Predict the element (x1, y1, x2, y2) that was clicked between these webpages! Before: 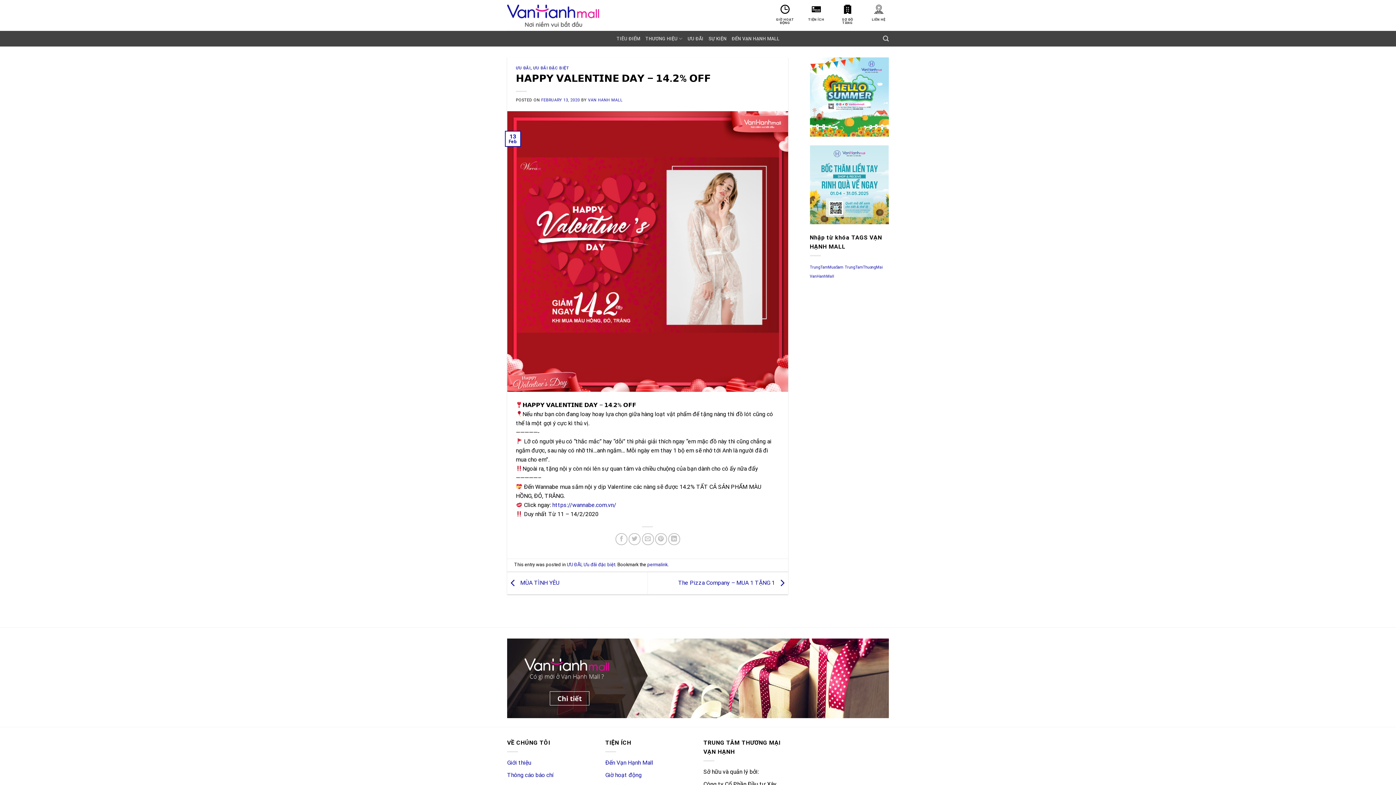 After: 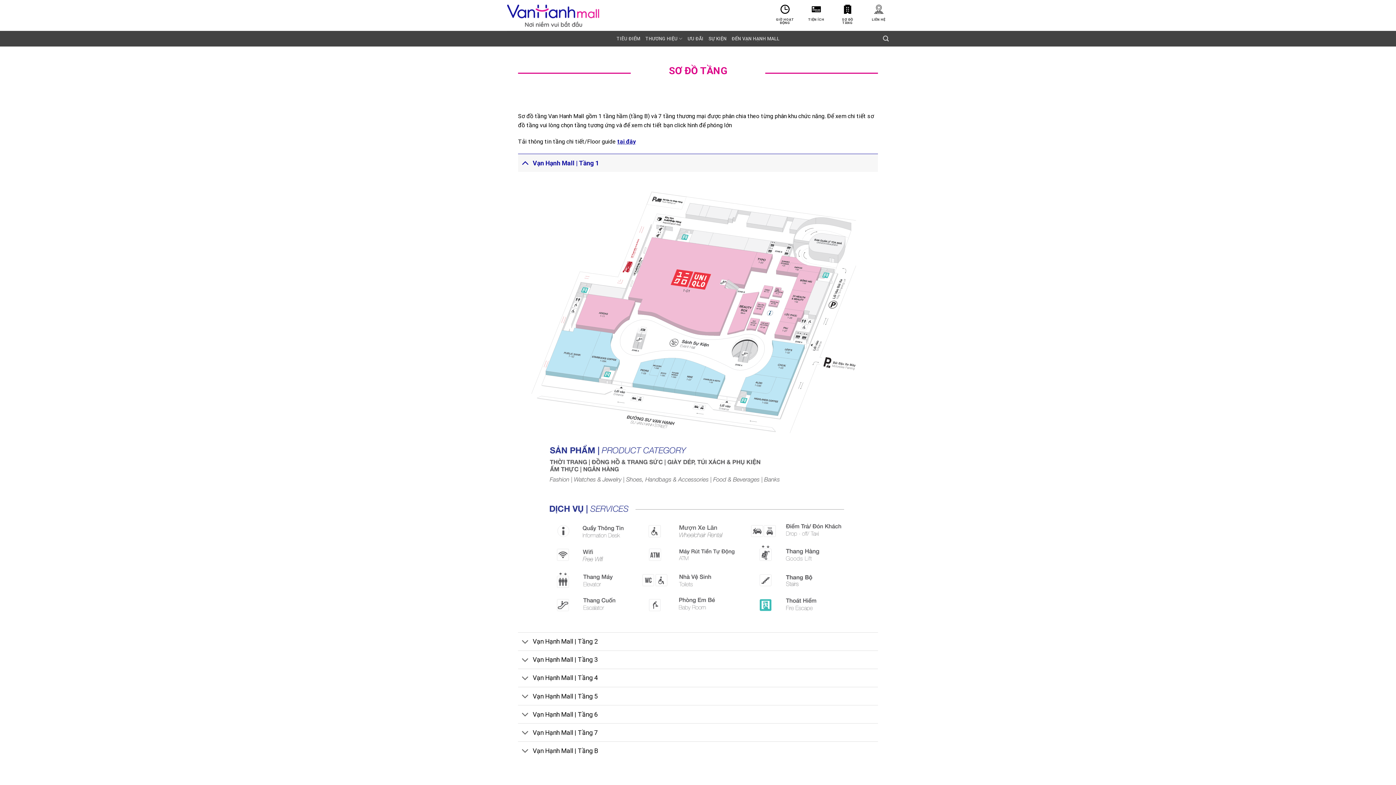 Action: bbox: (837, 4, 857, 24) label: SƠ ĐỒ TẦNG